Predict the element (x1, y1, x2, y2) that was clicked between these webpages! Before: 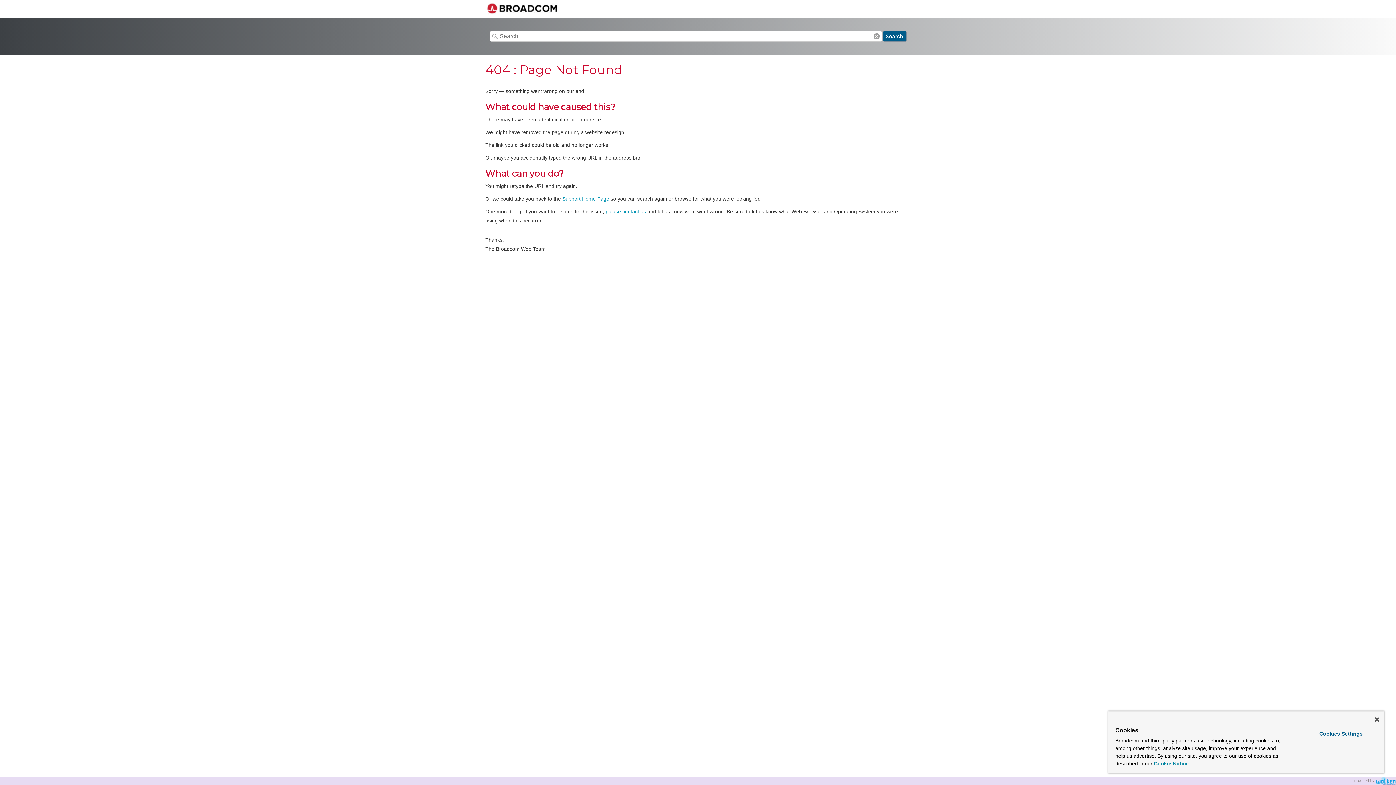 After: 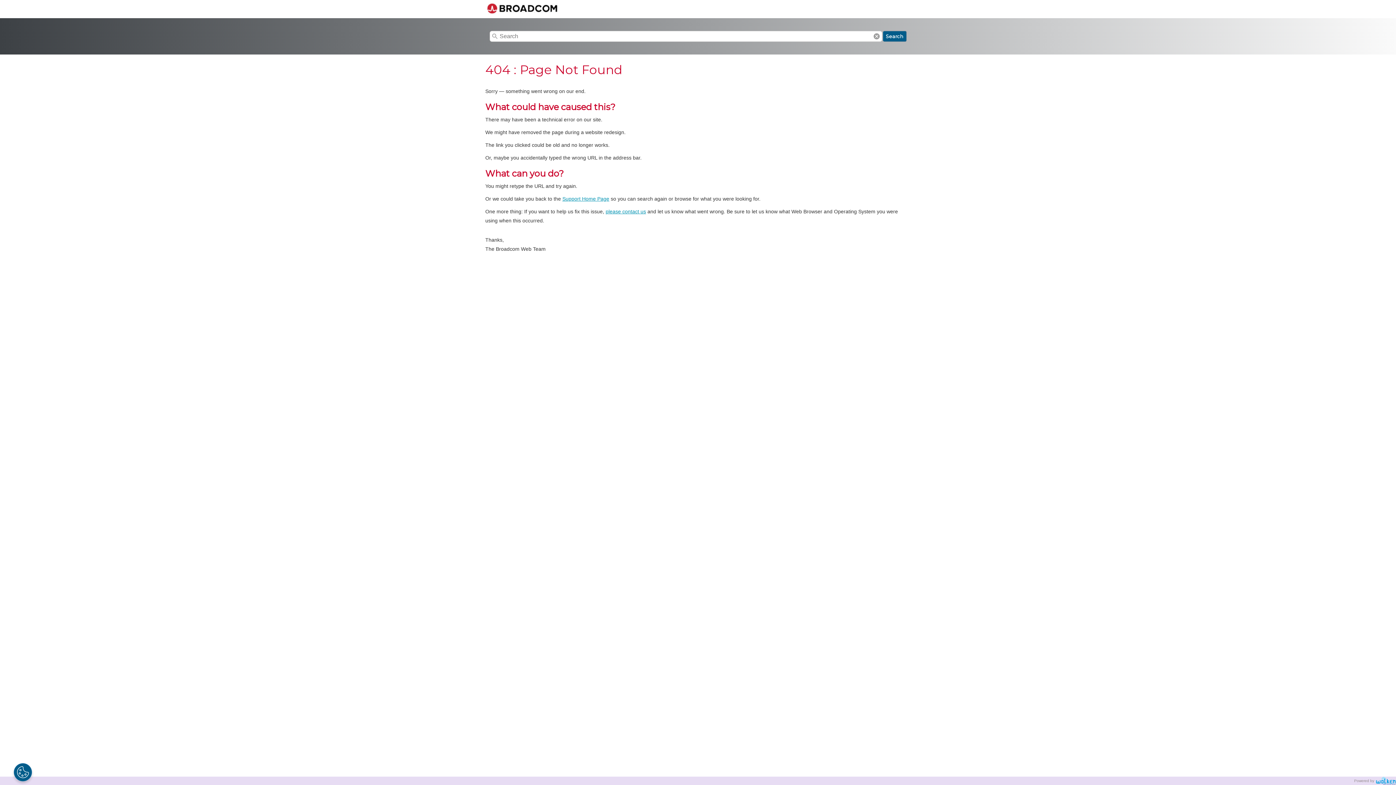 Action: bbox: (1375, 717, 1379, 722) label: Close